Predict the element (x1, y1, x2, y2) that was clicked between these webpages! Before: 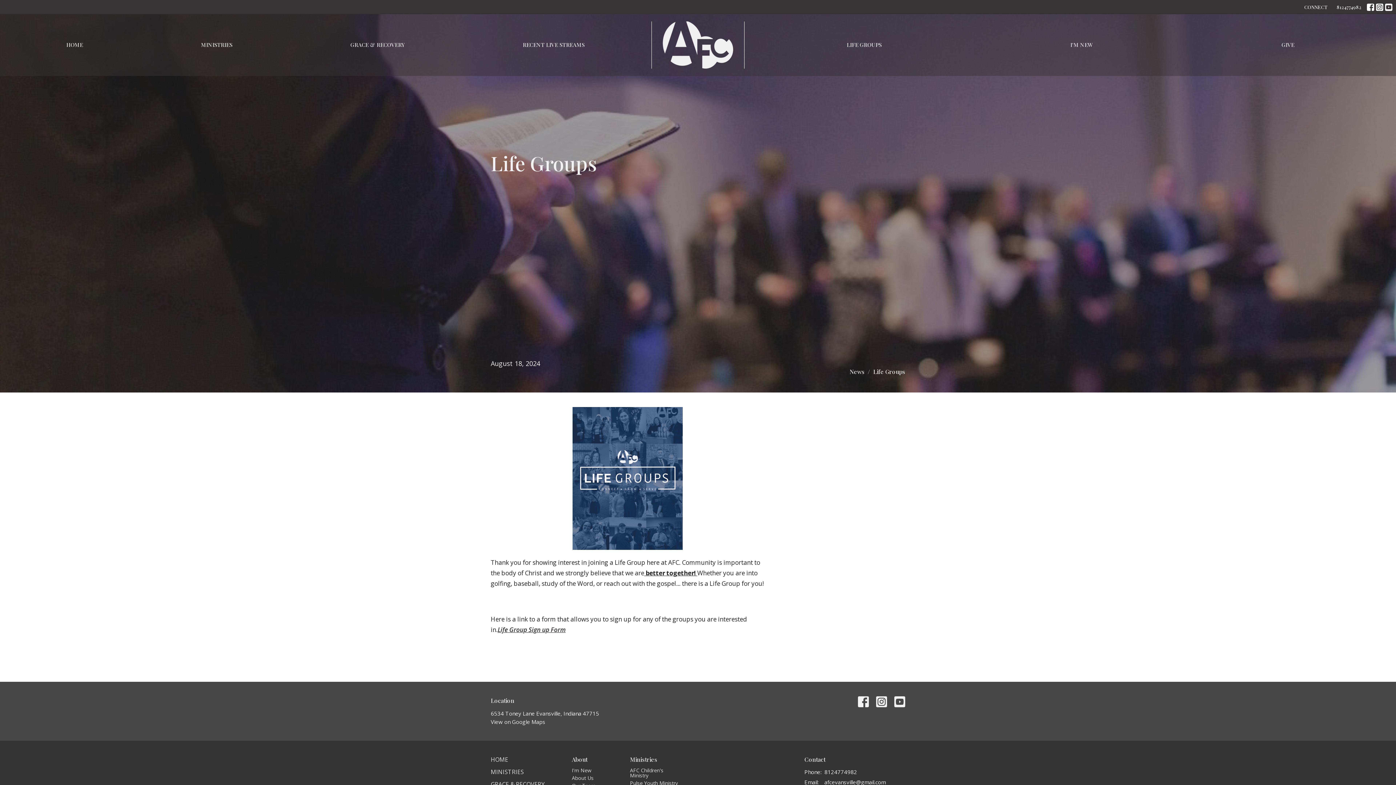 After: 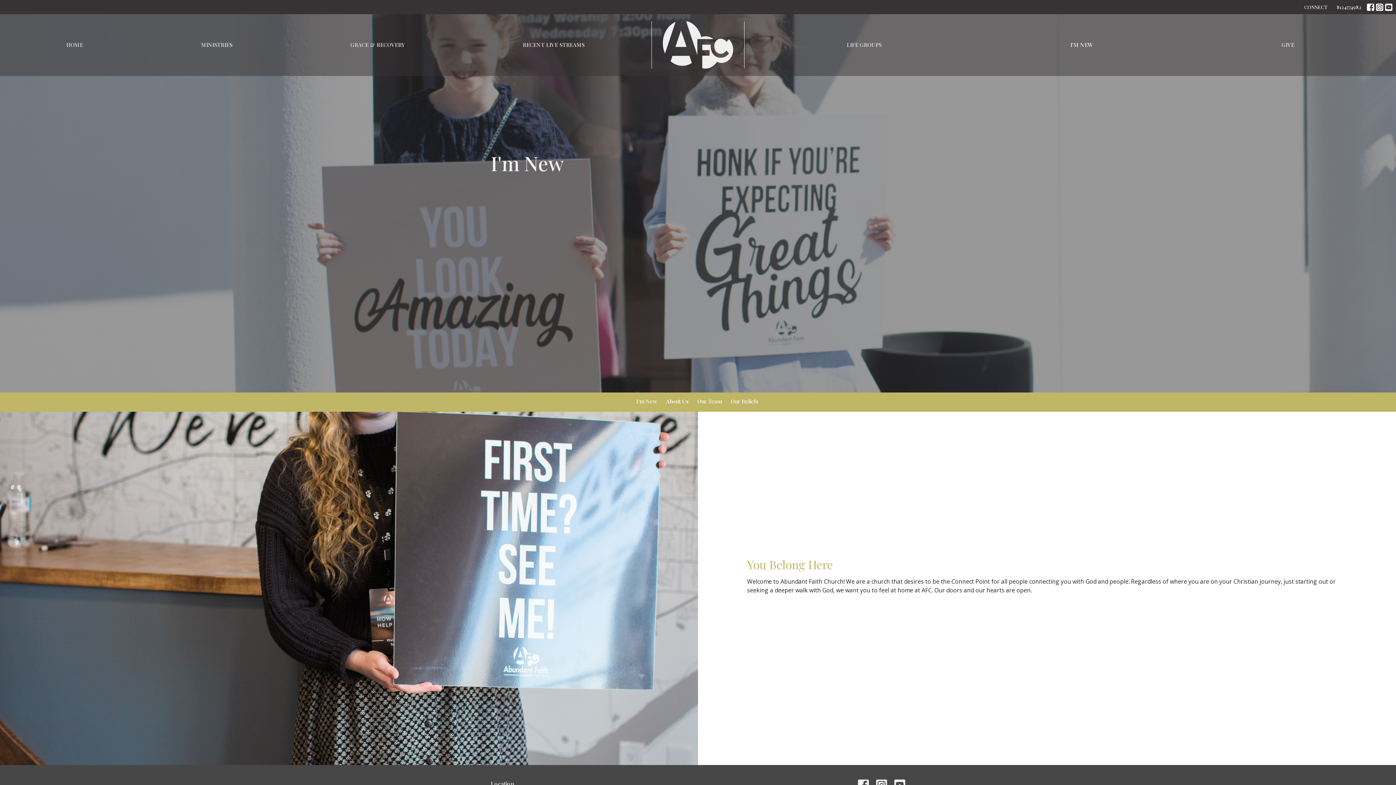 Action: bbox: (1301, 1, 1331, 12) label: CONNECT